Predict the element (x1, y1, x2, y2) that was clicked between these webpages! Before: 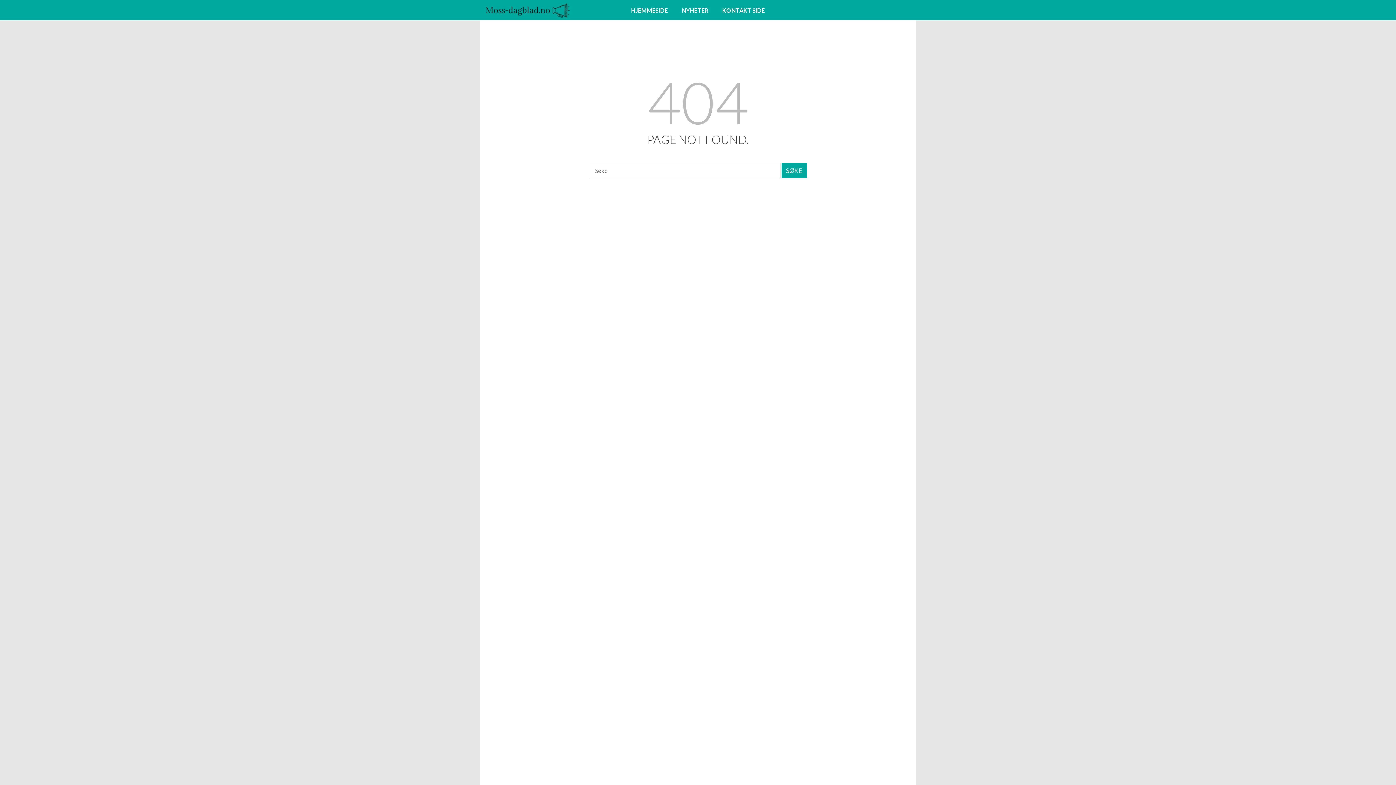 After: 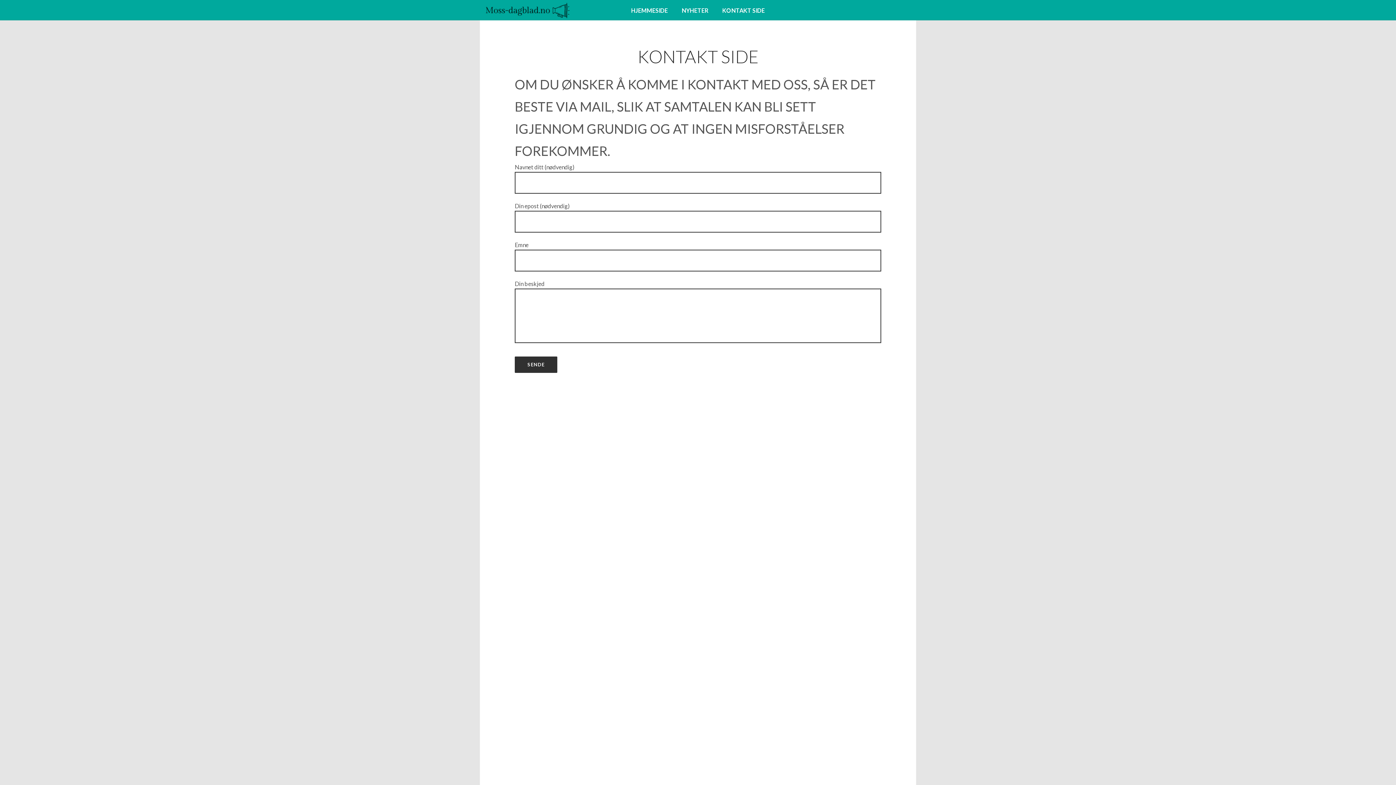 Action: bbox: (717, 2, 769, 18) label: KONTAKT SIDE